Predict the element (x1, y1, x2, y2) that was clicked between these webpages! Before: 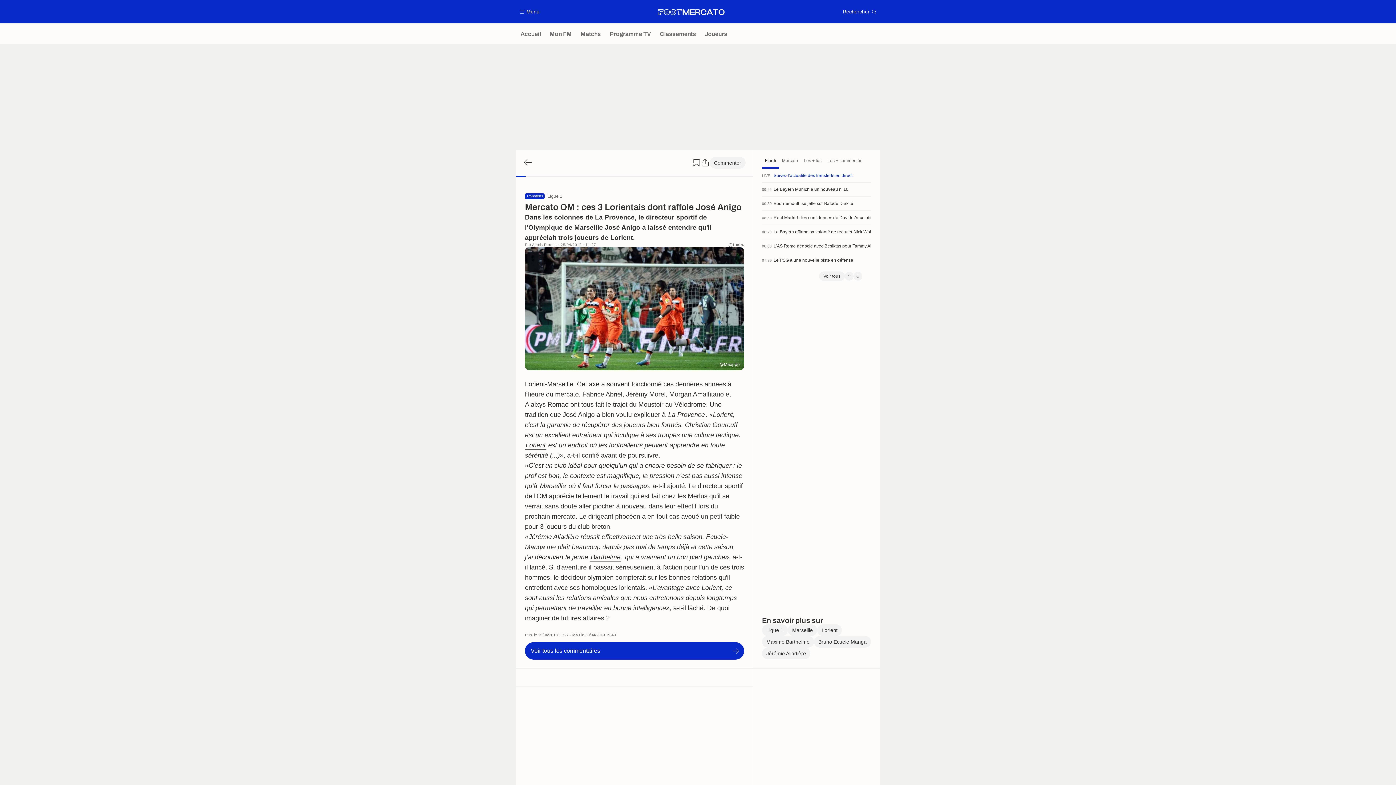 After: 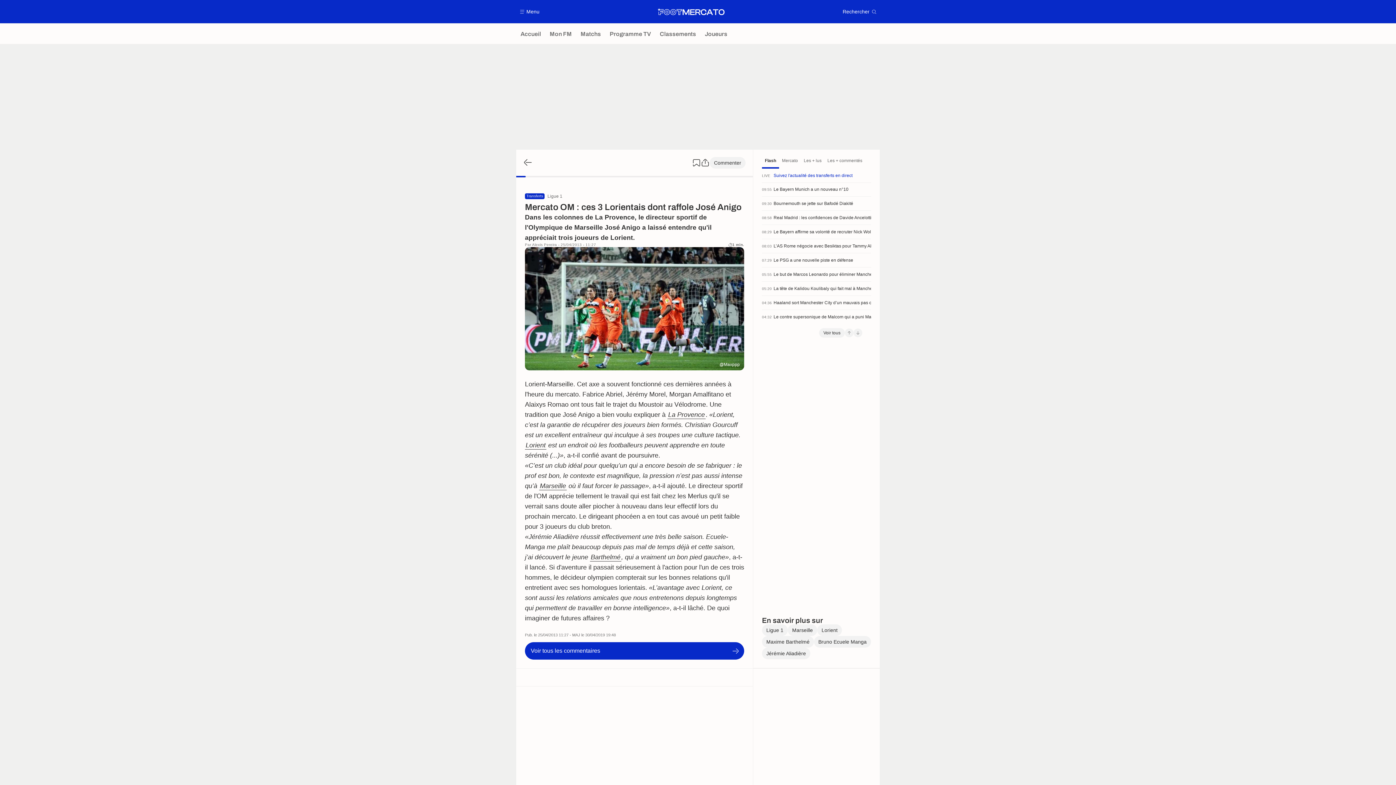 Action: label: Flash bbox: (762, 154, 779, 168)